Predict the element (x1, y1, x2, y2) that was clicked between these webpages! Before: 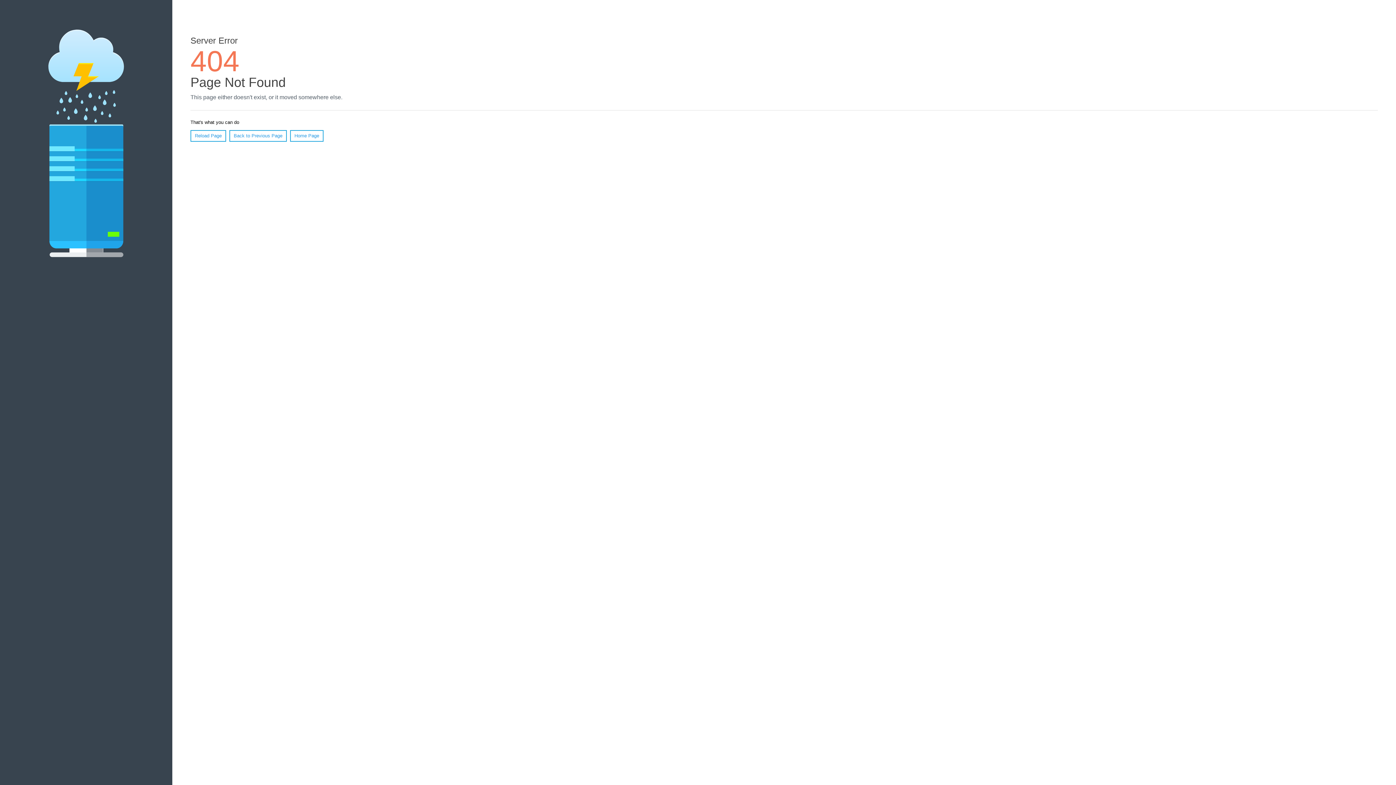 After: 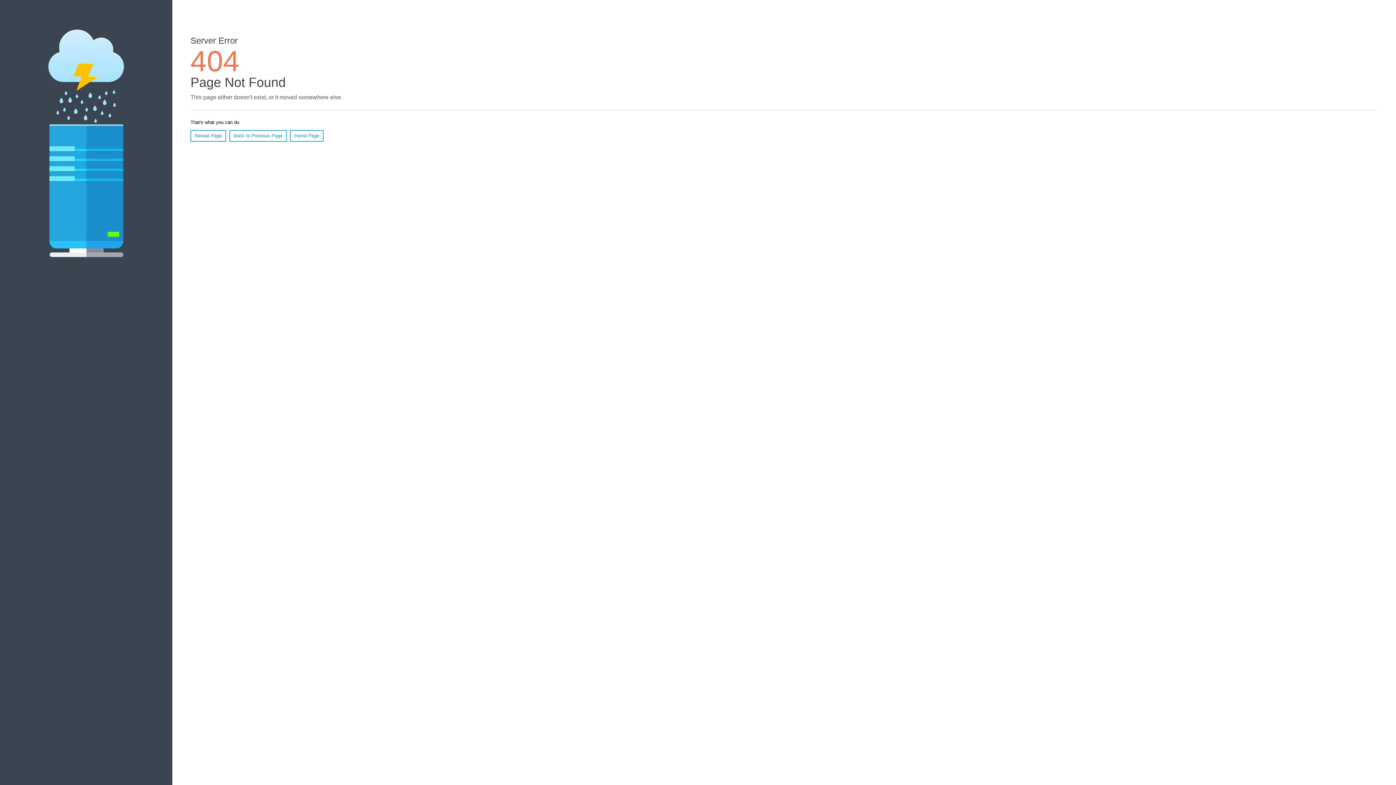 Action: label: Reload Page bbox: (190, 130, 226, 141)